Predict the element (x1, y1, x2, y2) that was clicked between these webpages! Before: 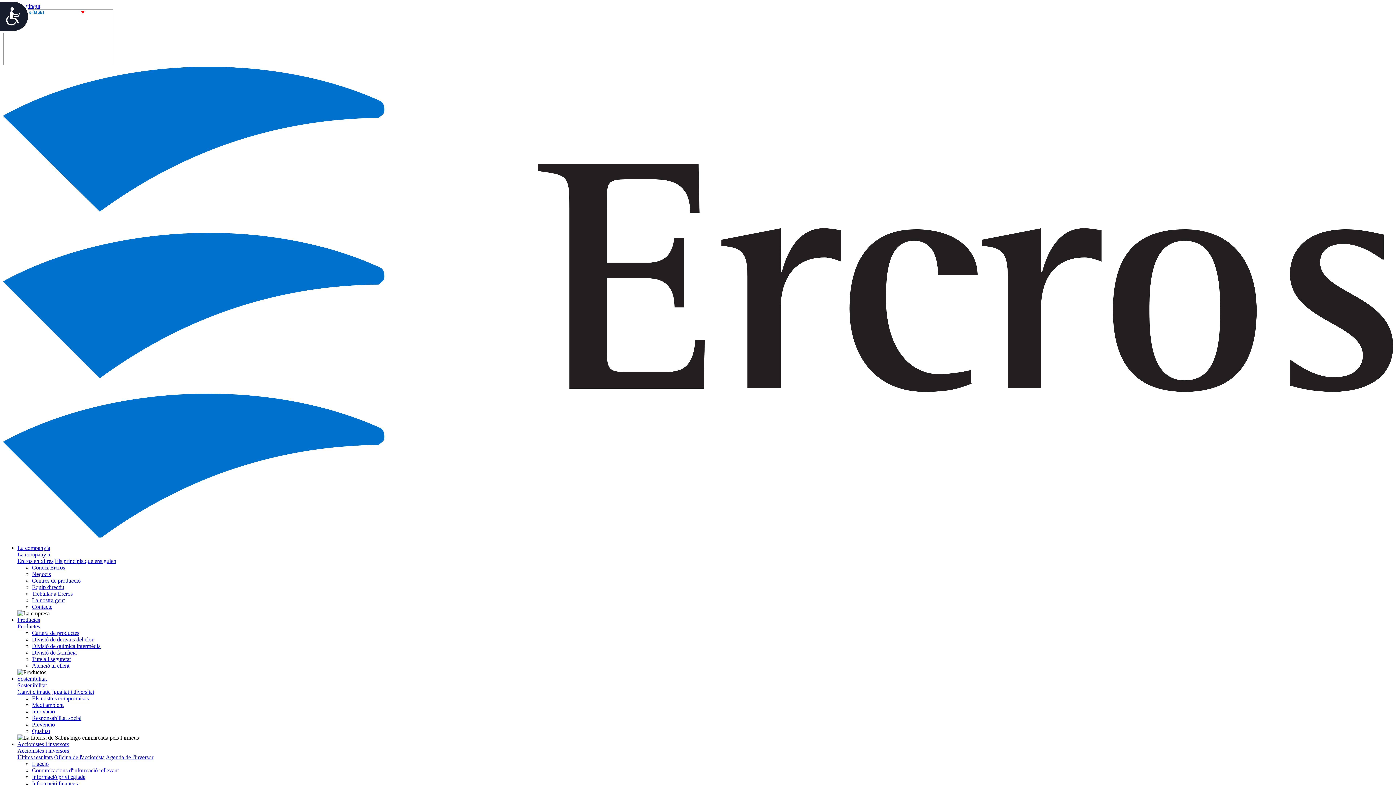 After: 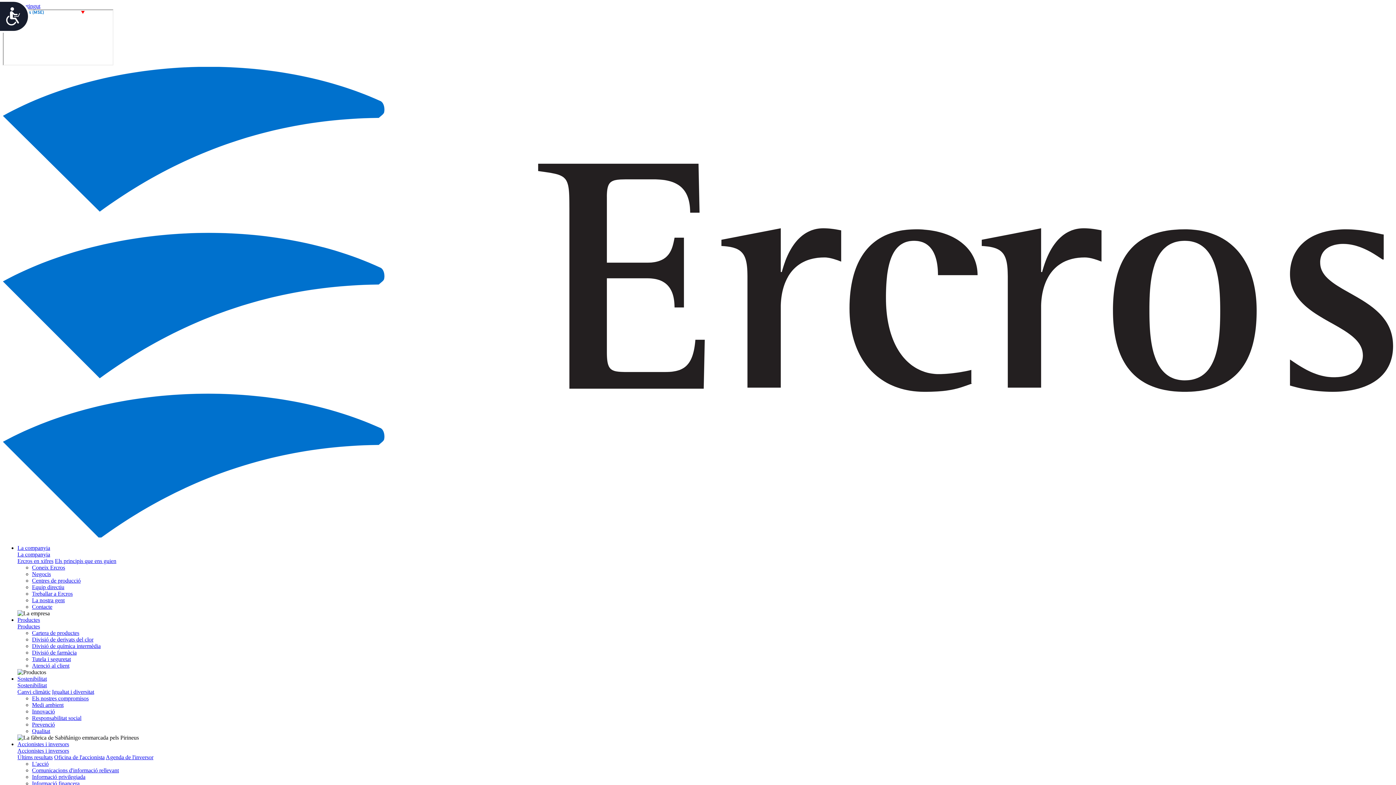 Action: bbox: (32, 577, 80, 583) label: Centres de producció